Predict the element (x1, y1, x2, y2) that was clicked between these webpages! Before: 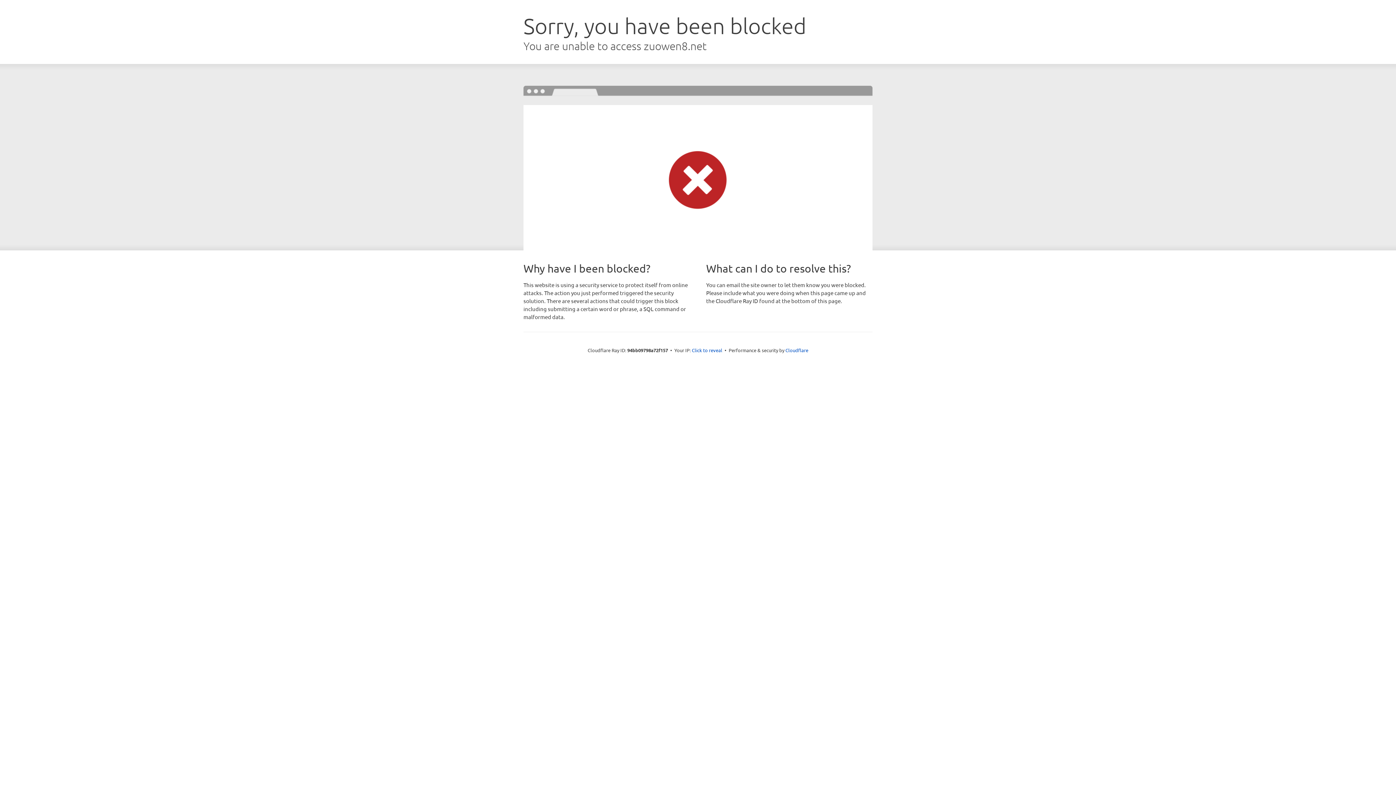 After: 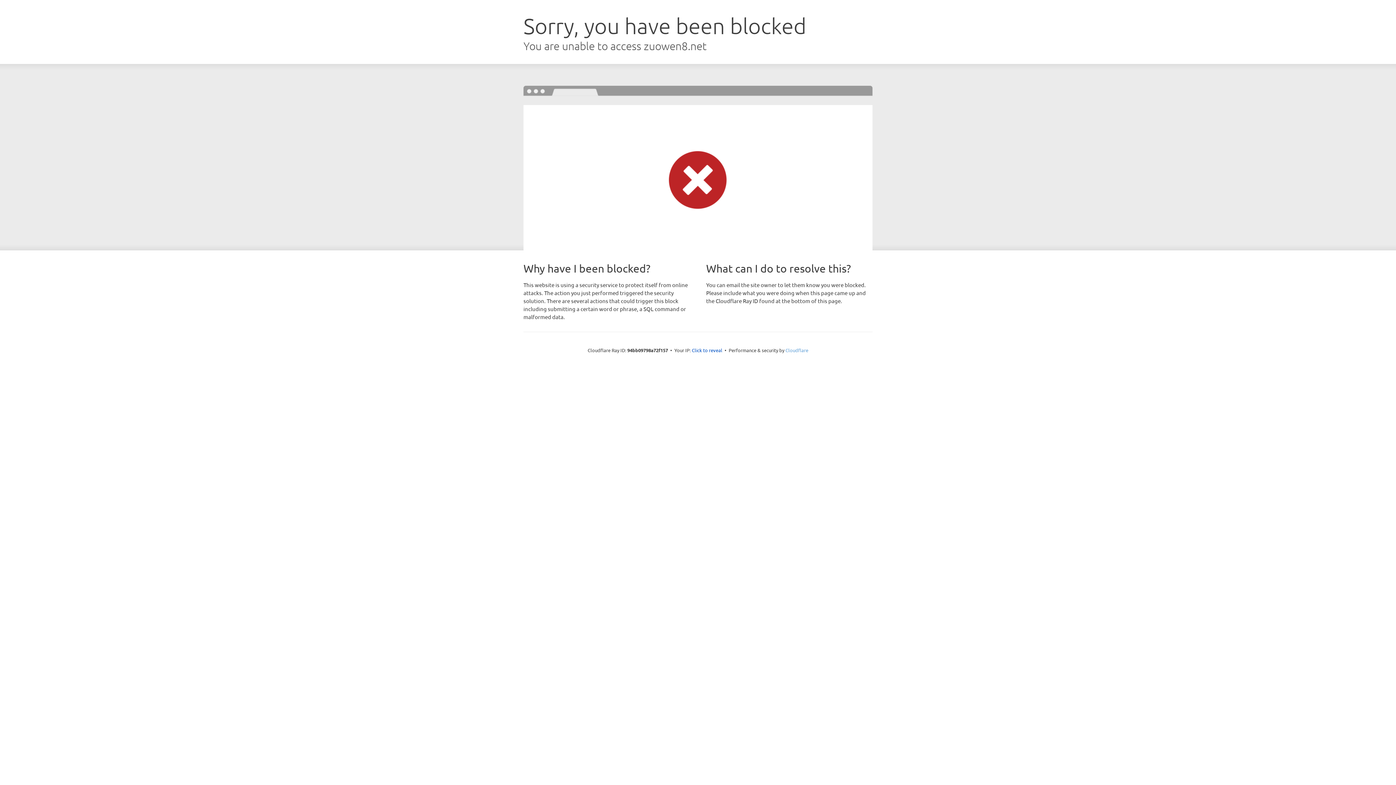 Action: bbox: (785, 347, 808, 353) label: Cloudflare